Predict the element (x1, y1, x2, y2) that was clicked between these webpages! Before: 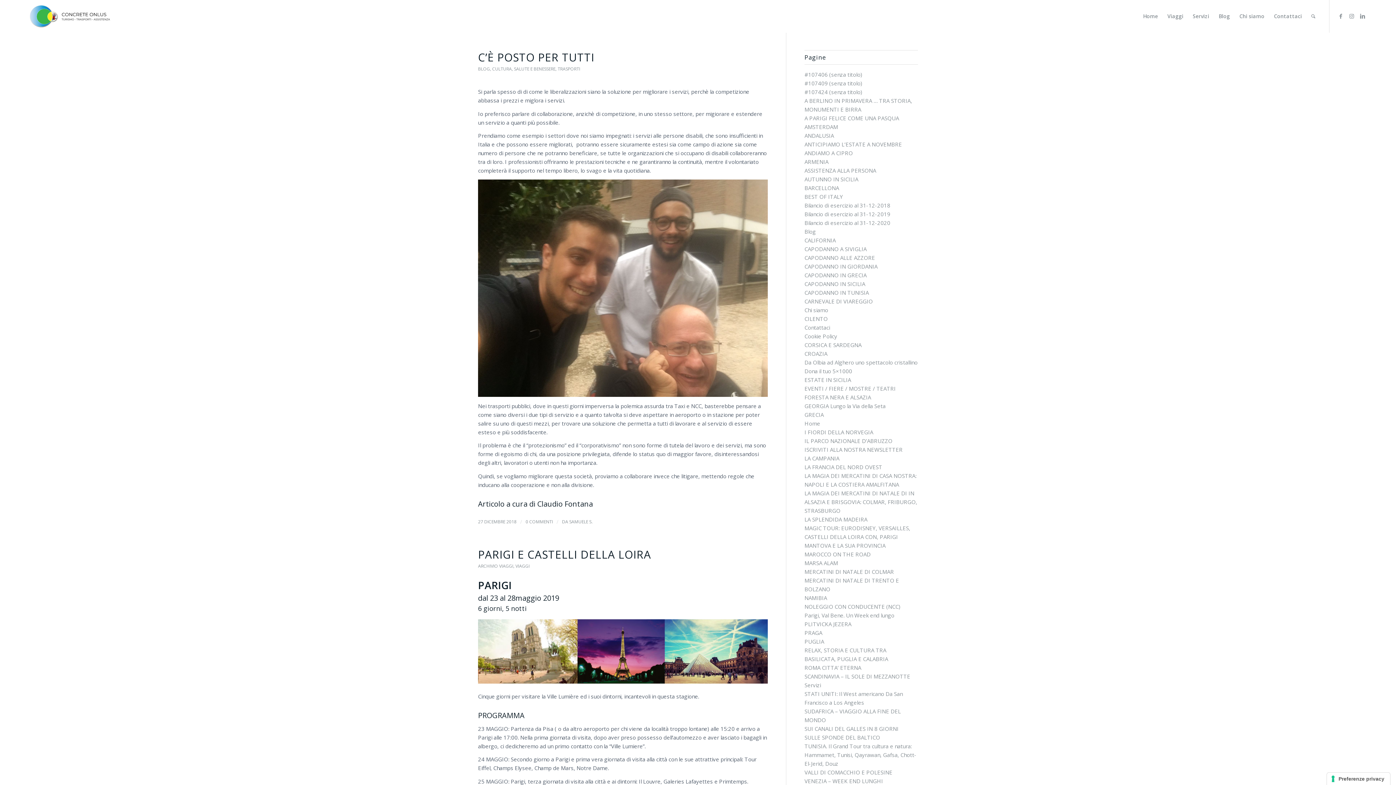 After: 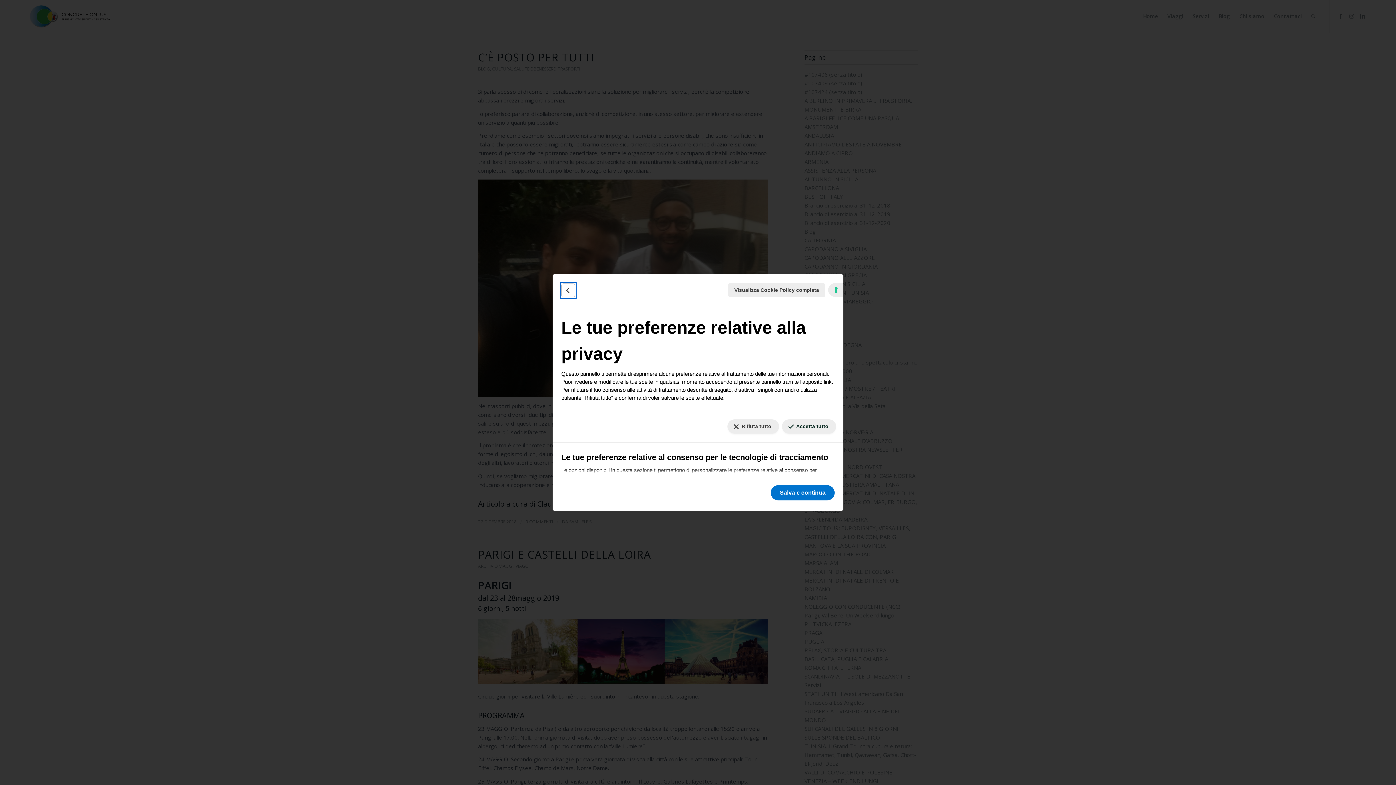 Action: label: Le tue preferenze relative al consenso per le tecnologie di tracciamento bbox: (1327, 773, 1390, 785)